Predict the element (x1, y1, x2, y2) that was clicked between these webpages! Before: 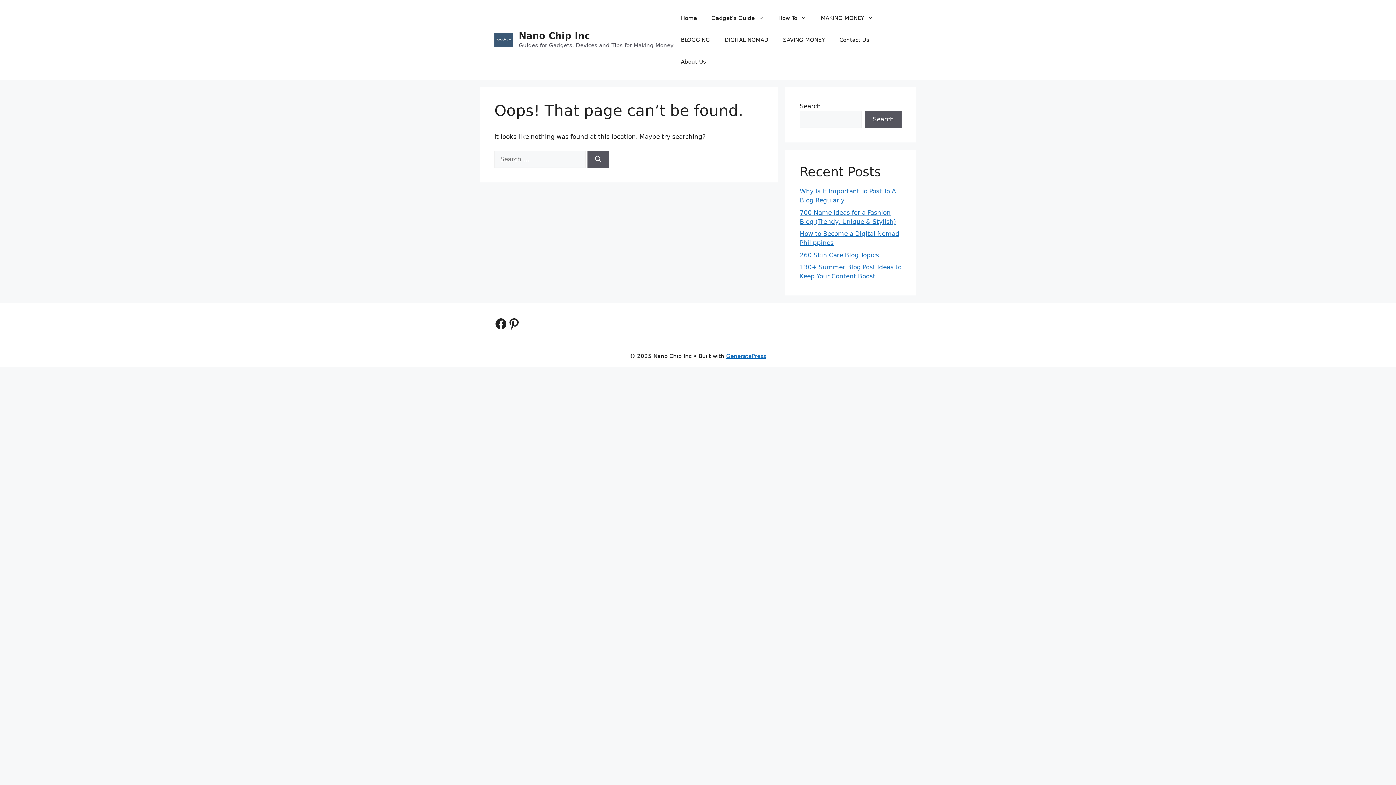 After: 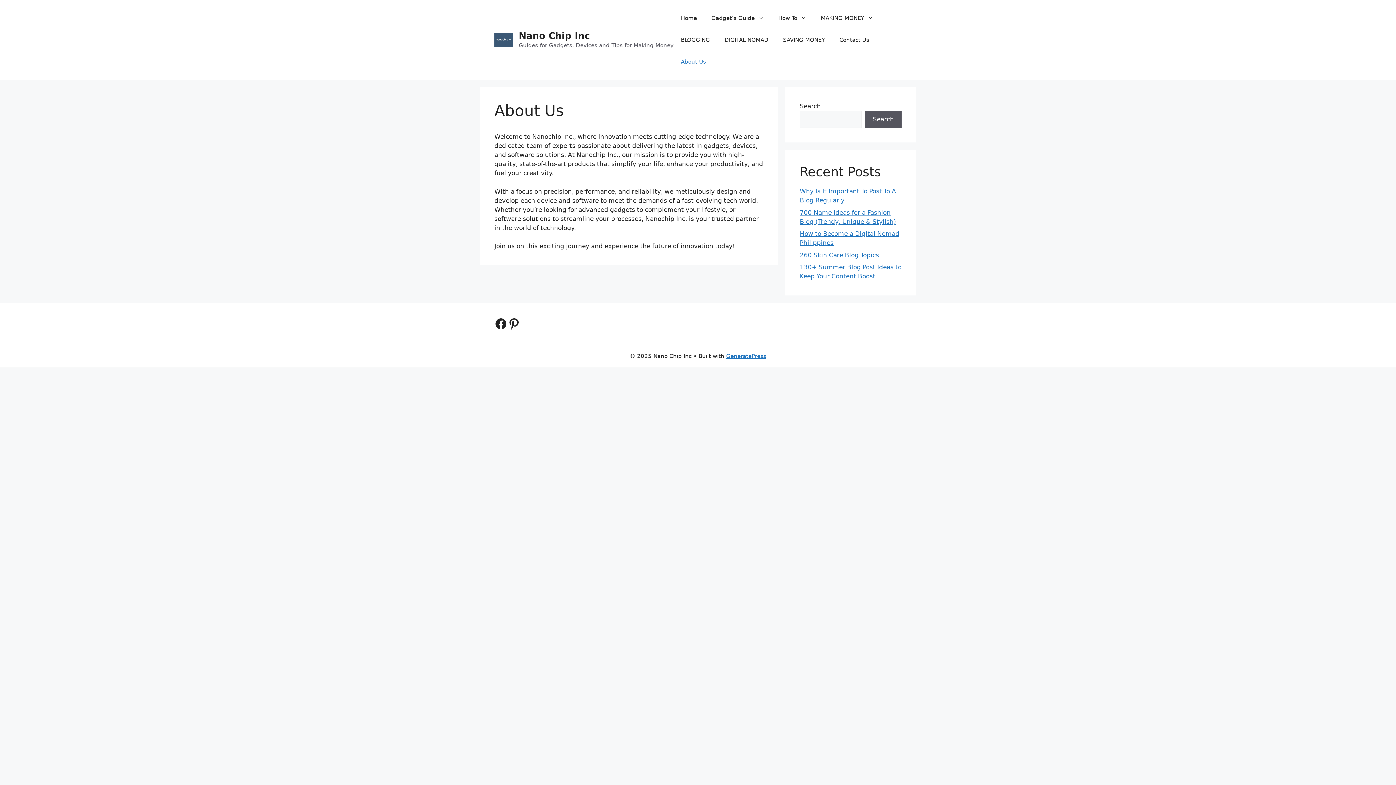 Action: bbox: (673, 50, 713, 72) label: About Us